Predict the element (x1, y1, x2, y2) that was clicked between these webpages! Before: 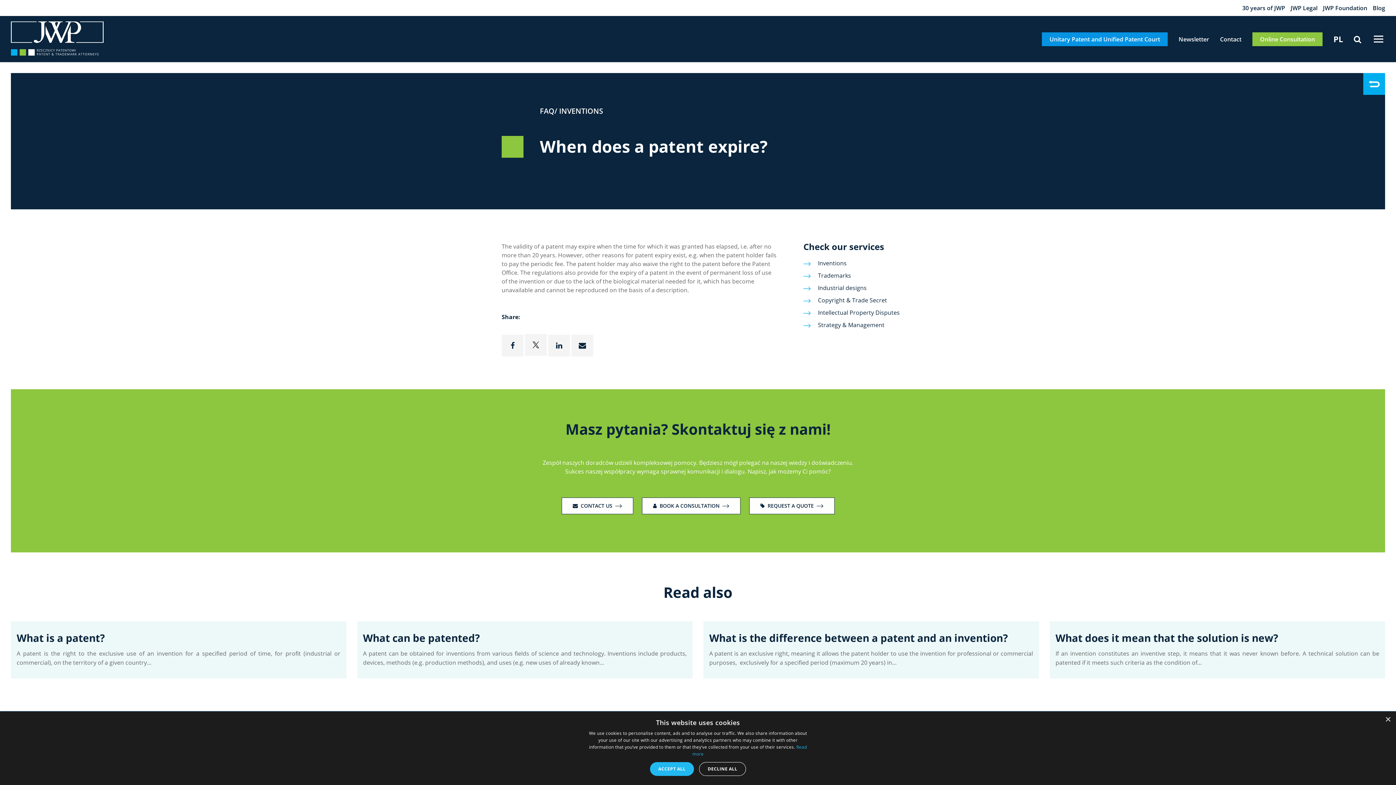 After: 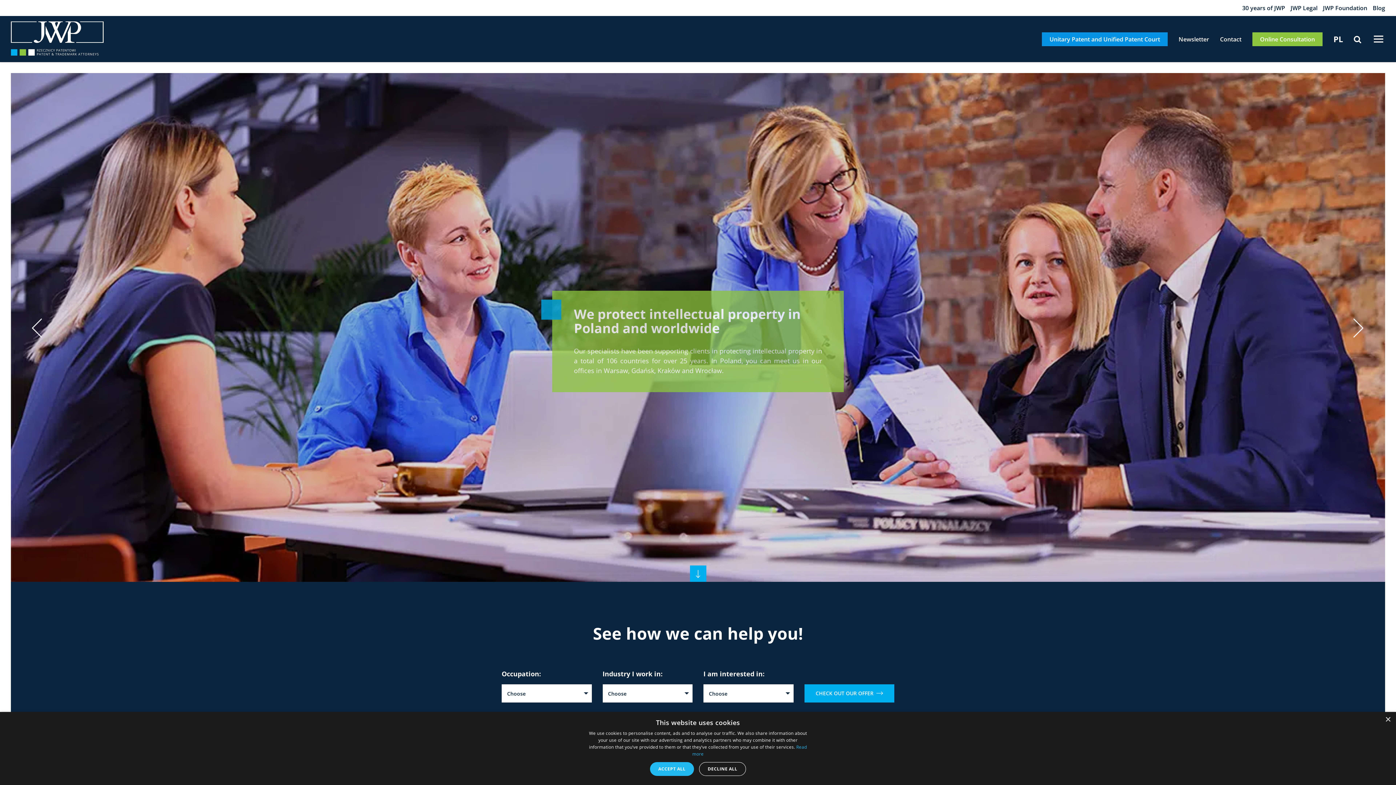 Action: bbox: (10, 16, 103, 62)